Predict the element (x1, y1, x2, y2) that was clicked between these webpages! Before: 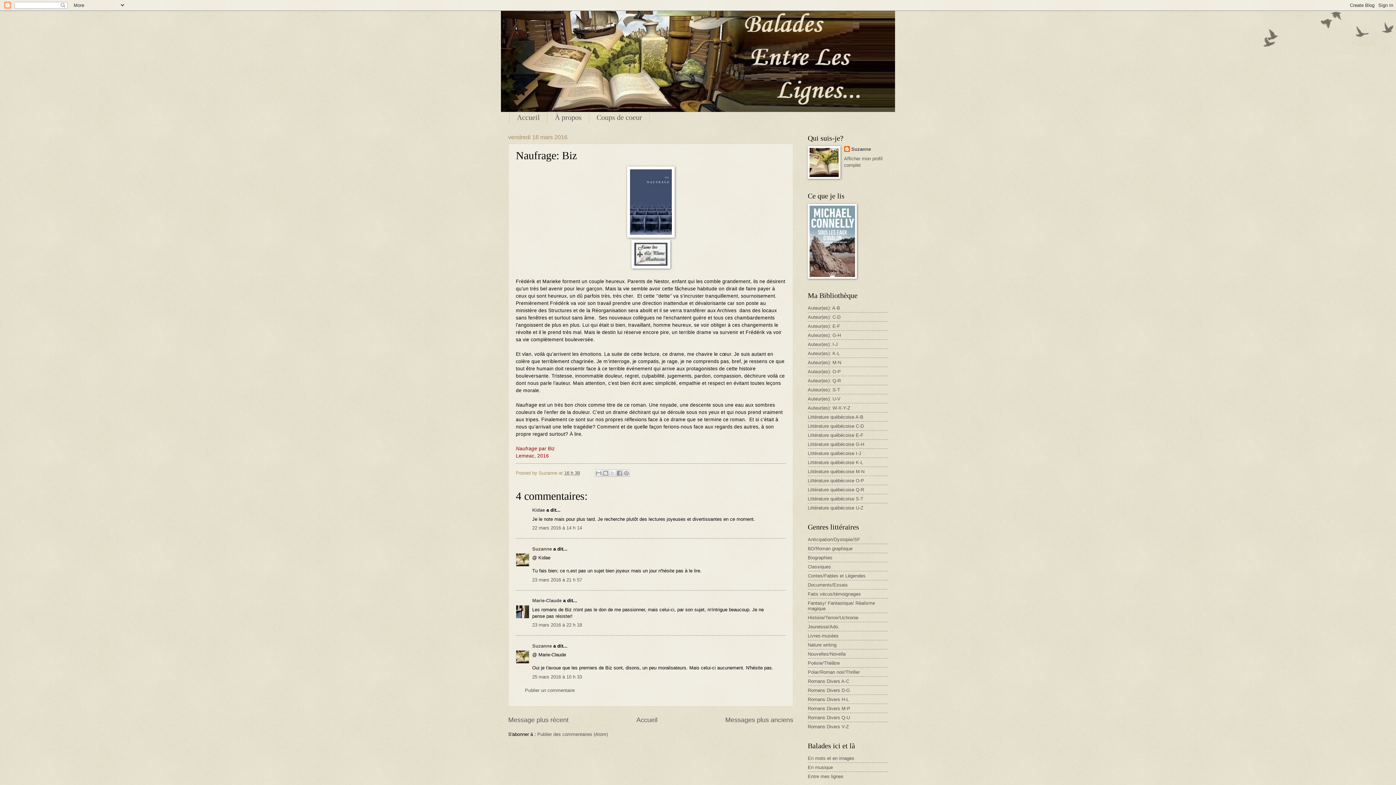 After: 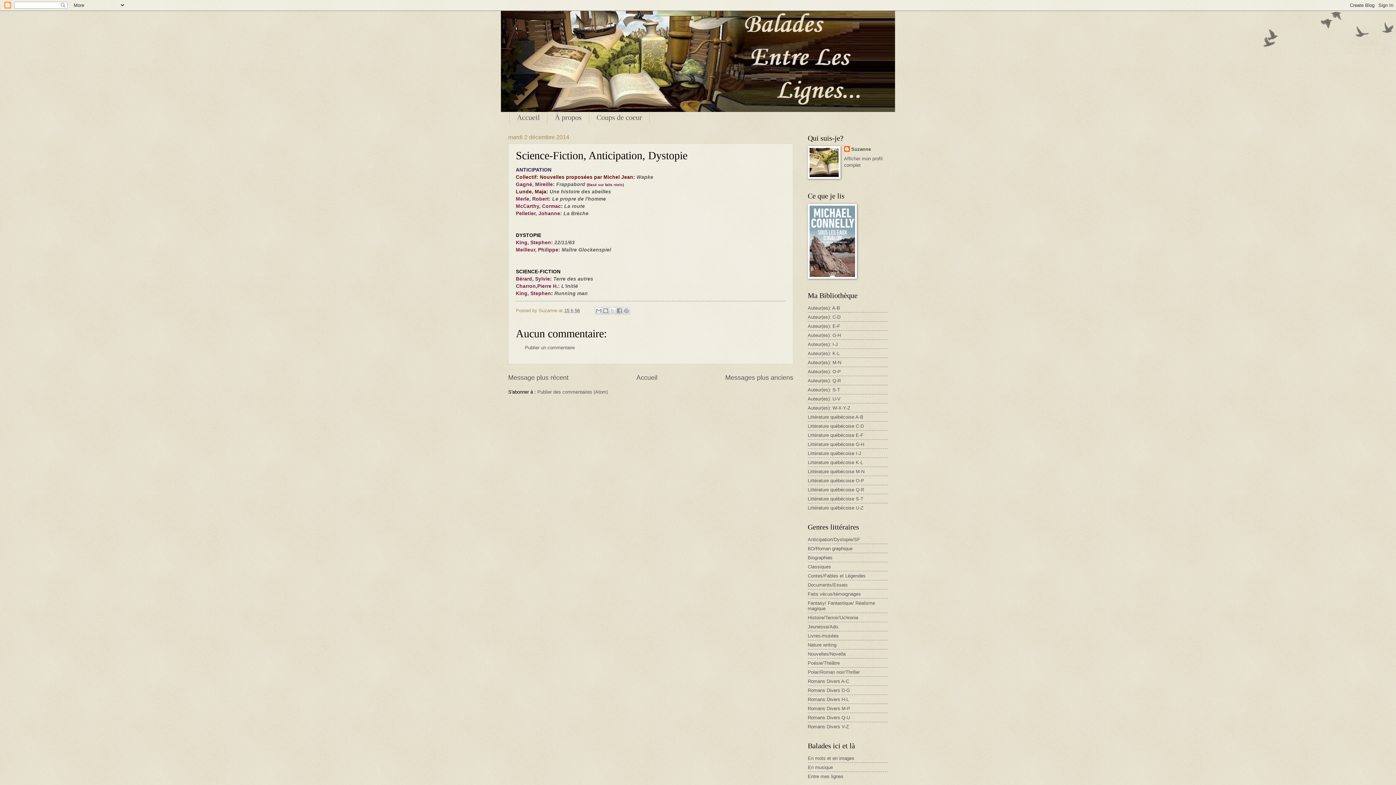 Action: label: Anticipation/Dystopie/SF bbox: (808, 537, 860, 542)